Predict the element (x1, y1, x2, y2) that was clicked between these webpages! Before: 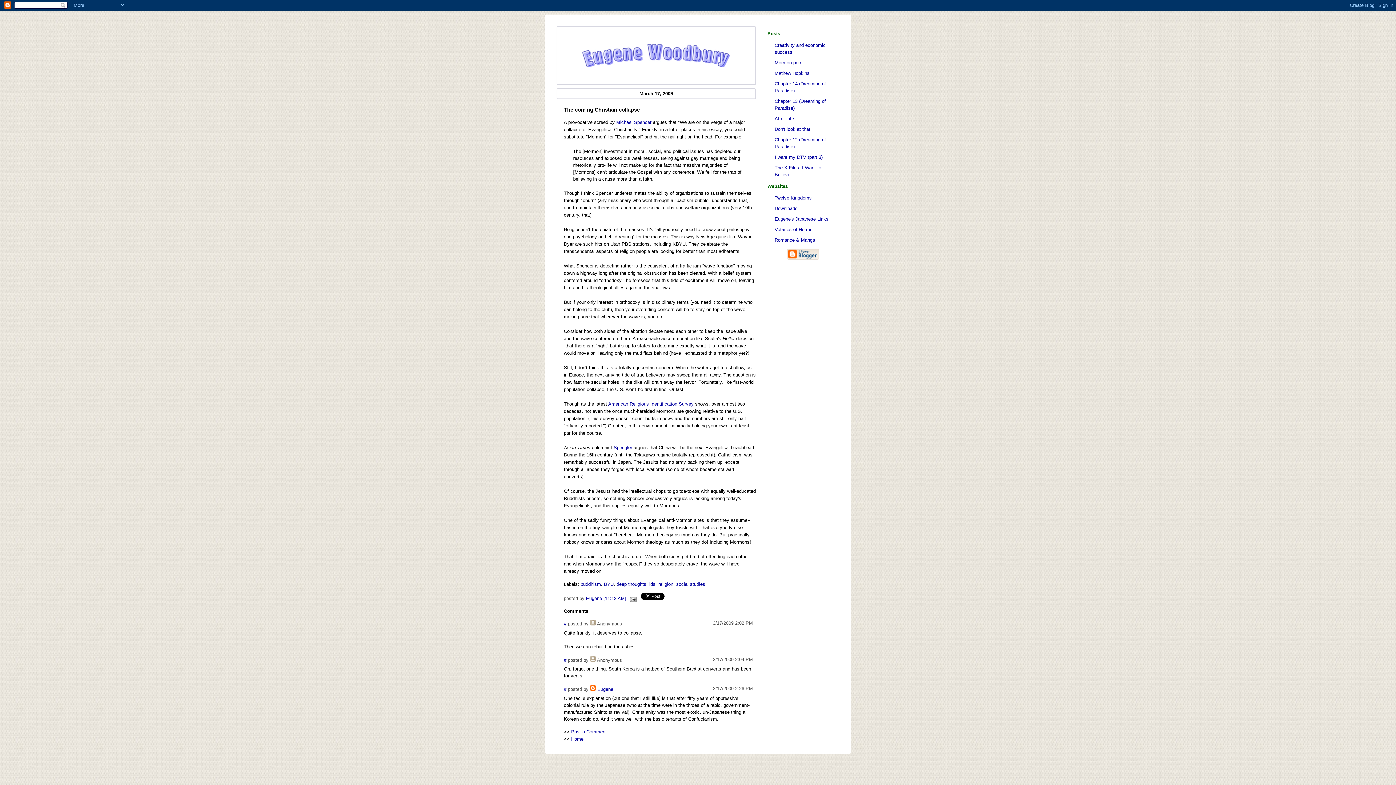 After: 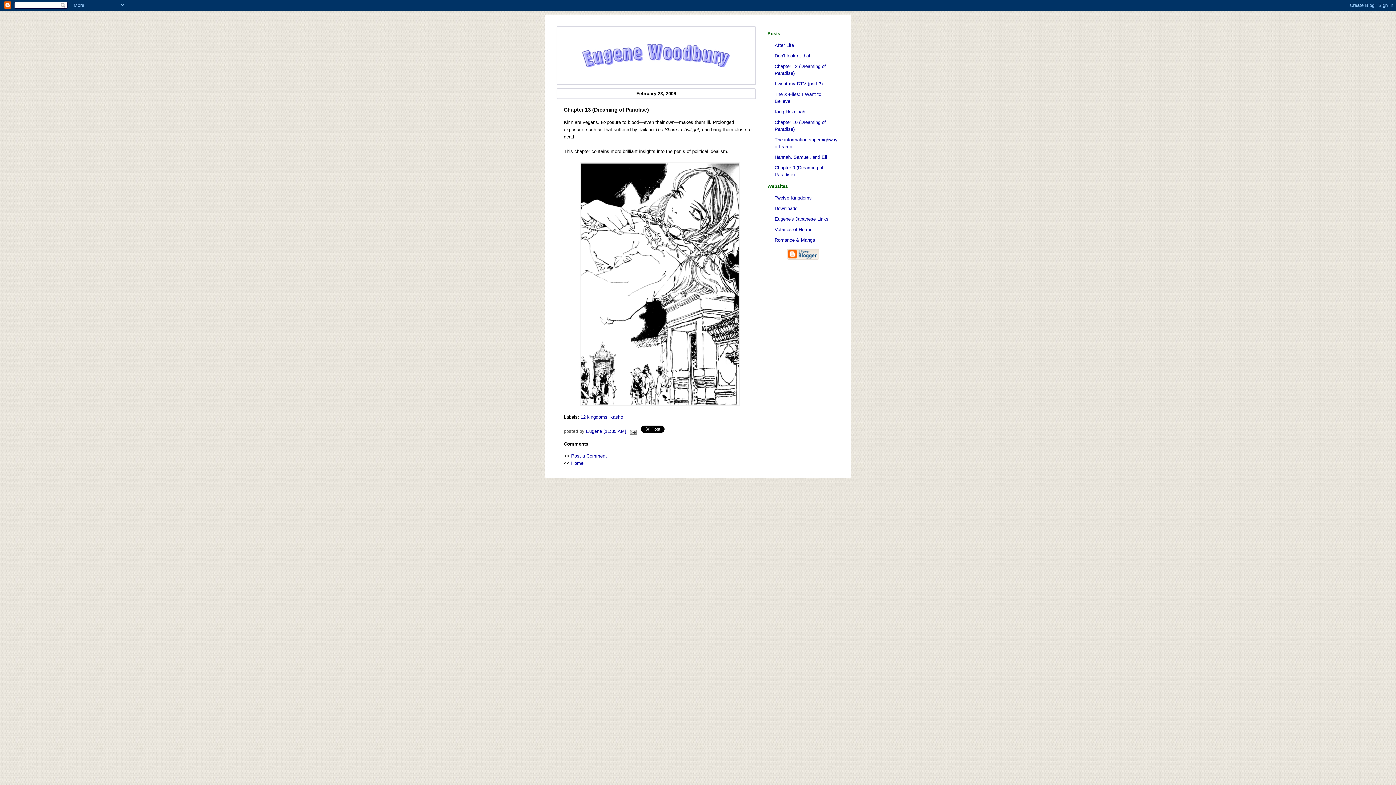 Action: bbox: (767, 97, 838, 113) label: Chapter 13 (Dreaming of Paradise)